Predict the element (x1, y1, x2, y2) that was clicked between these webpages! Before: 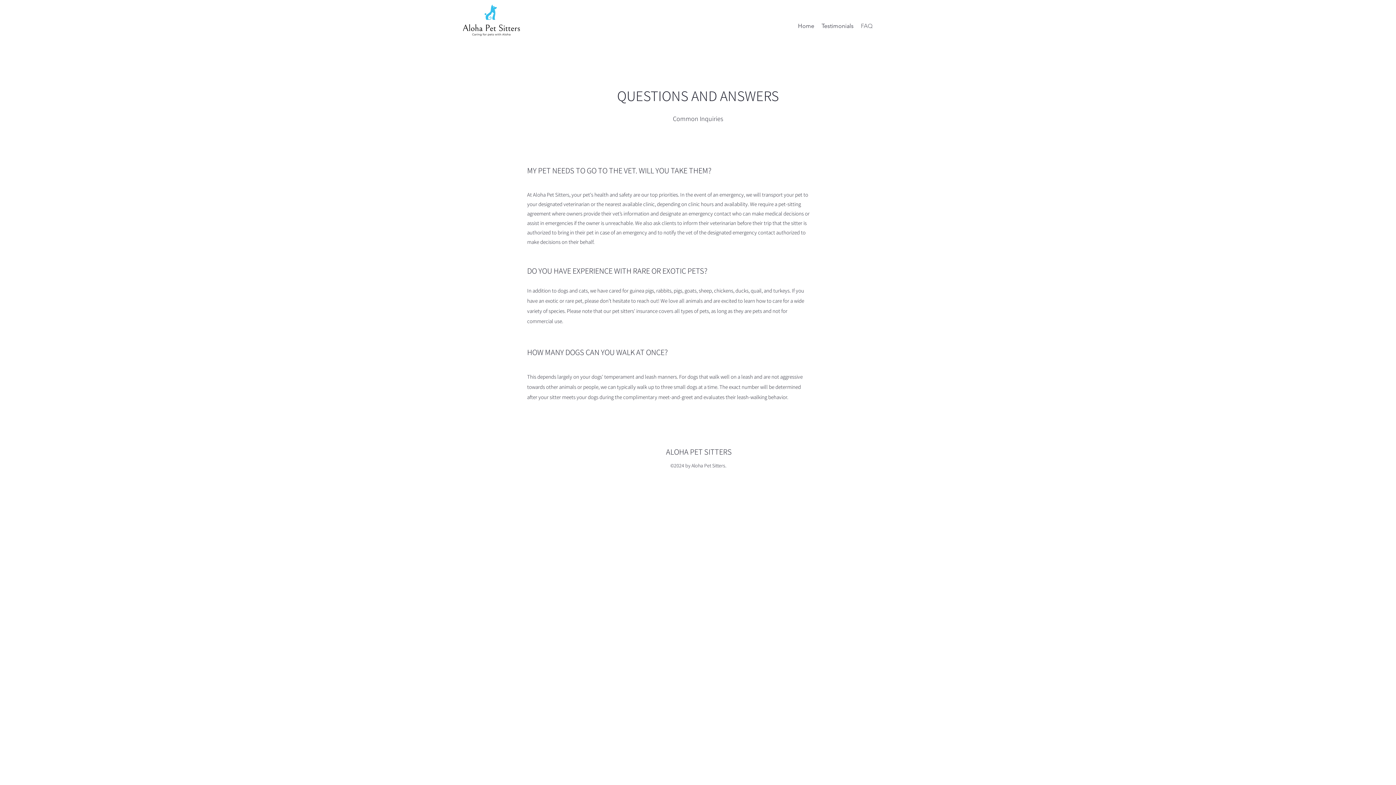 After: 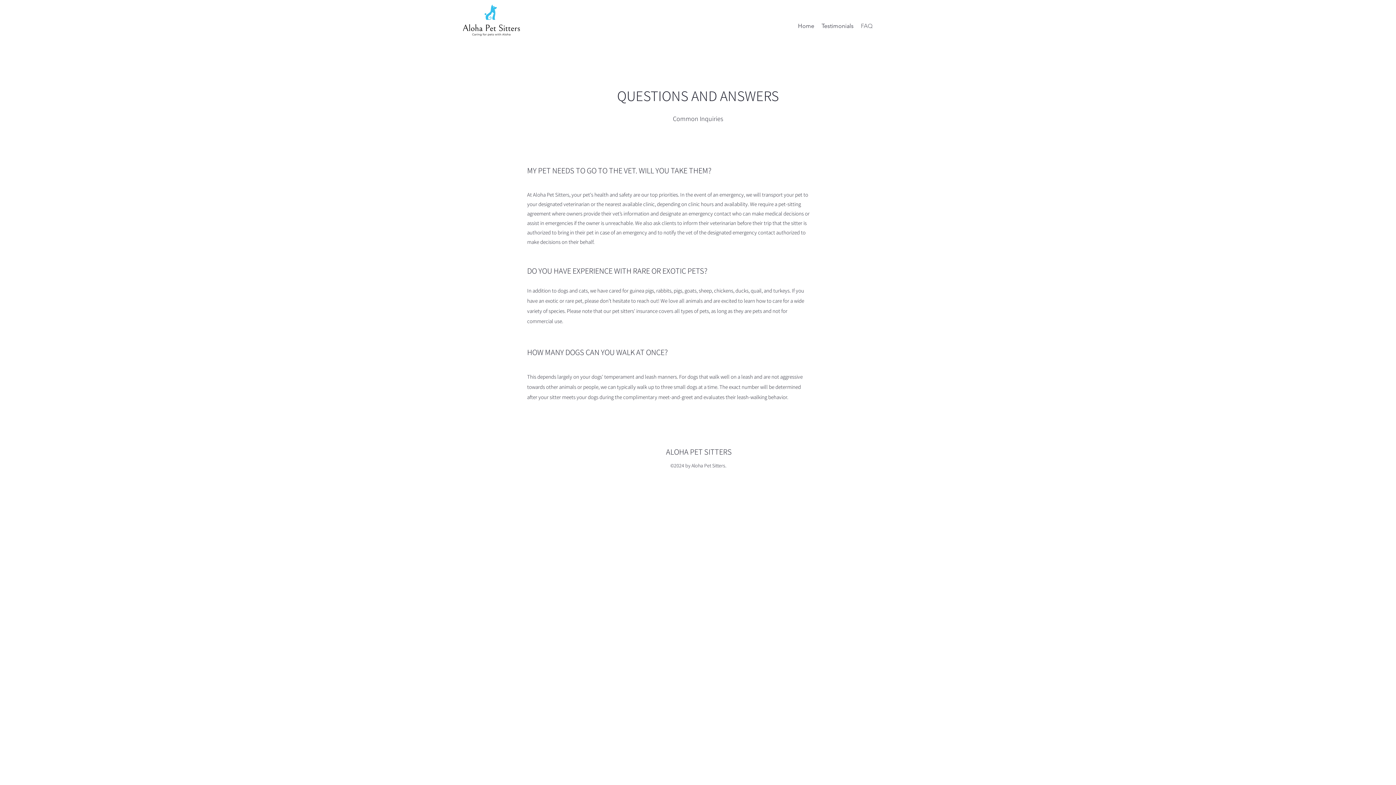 Action: bbox: (857, 20, 876, 31) label: FAQ